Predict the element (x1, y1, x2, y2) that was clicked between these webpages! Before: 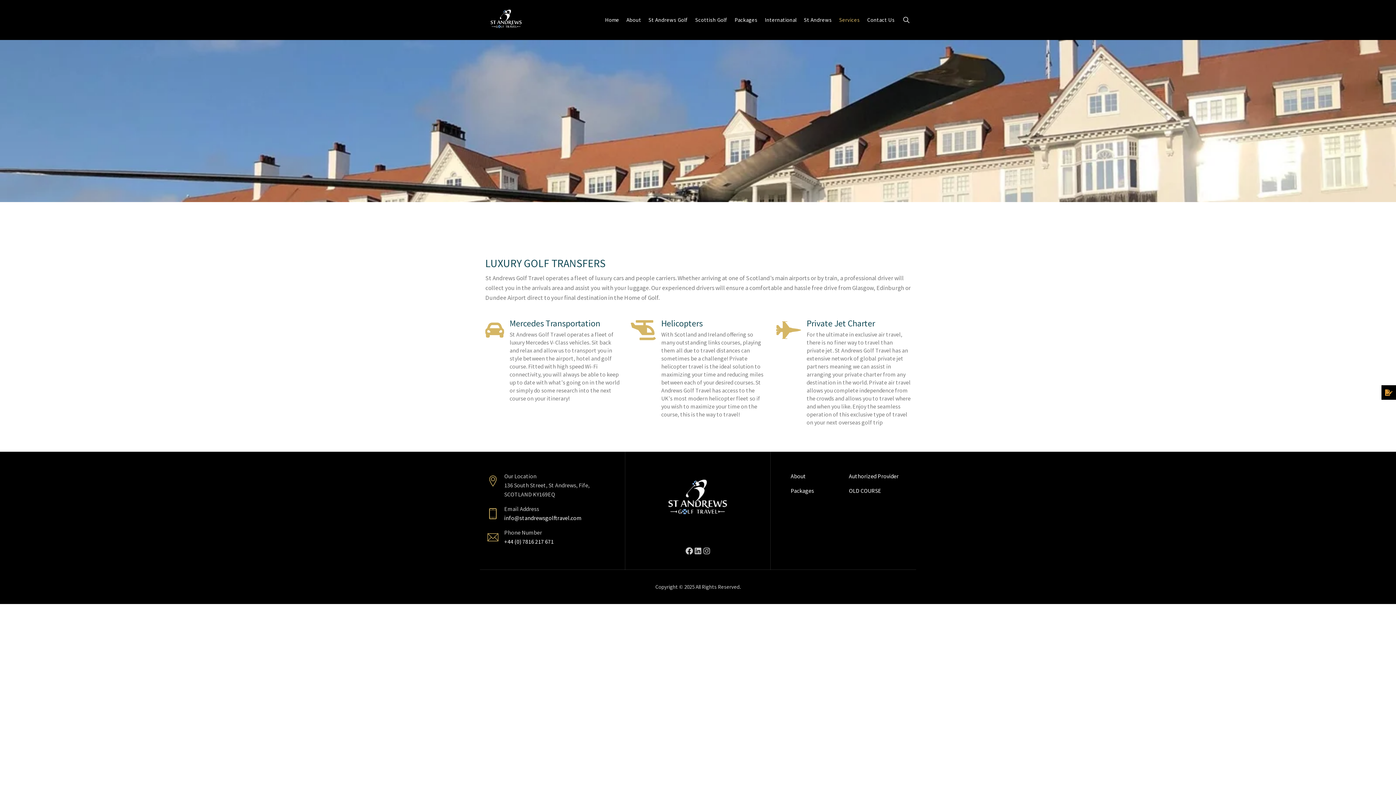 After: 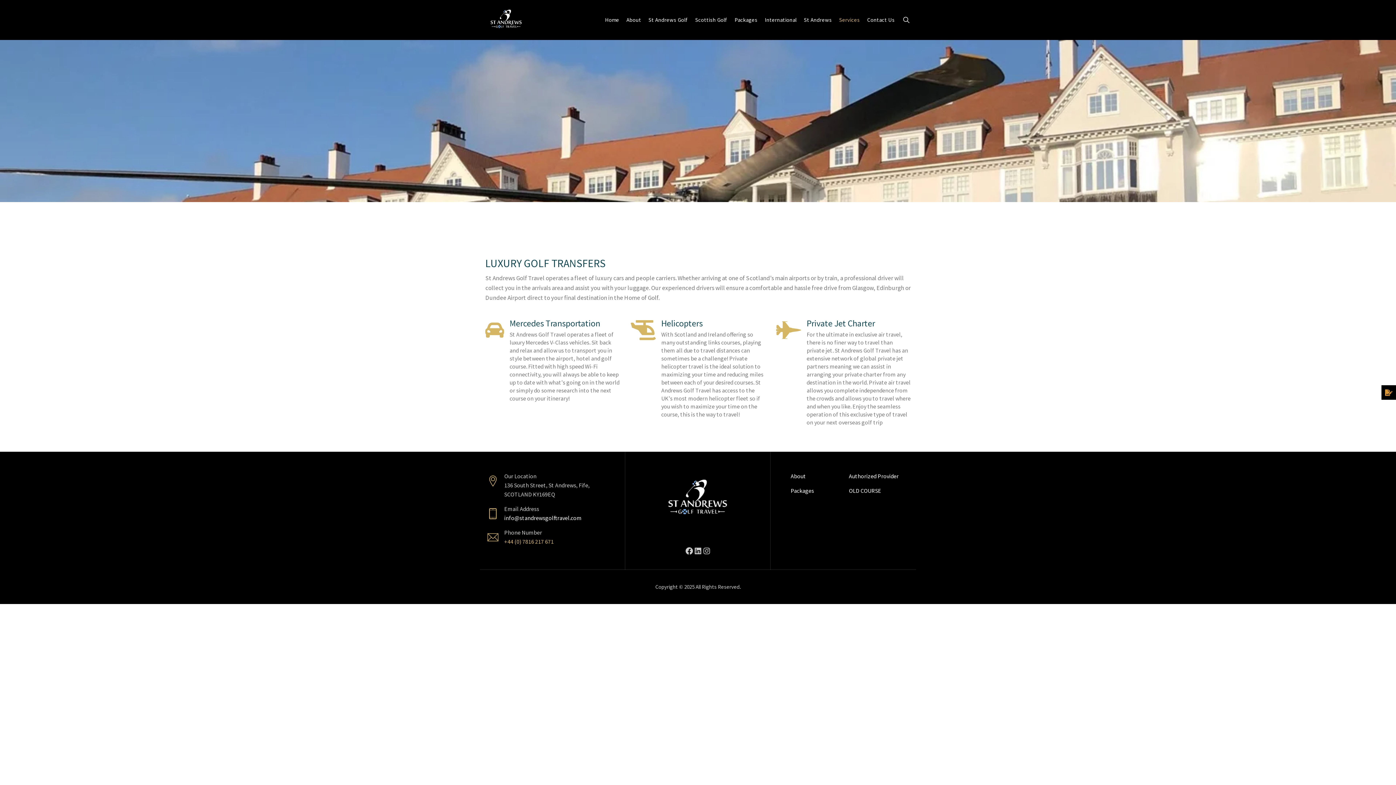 Action: label: +44 (0) 7816 217 671 bbox: (504, 538, 553, 545)